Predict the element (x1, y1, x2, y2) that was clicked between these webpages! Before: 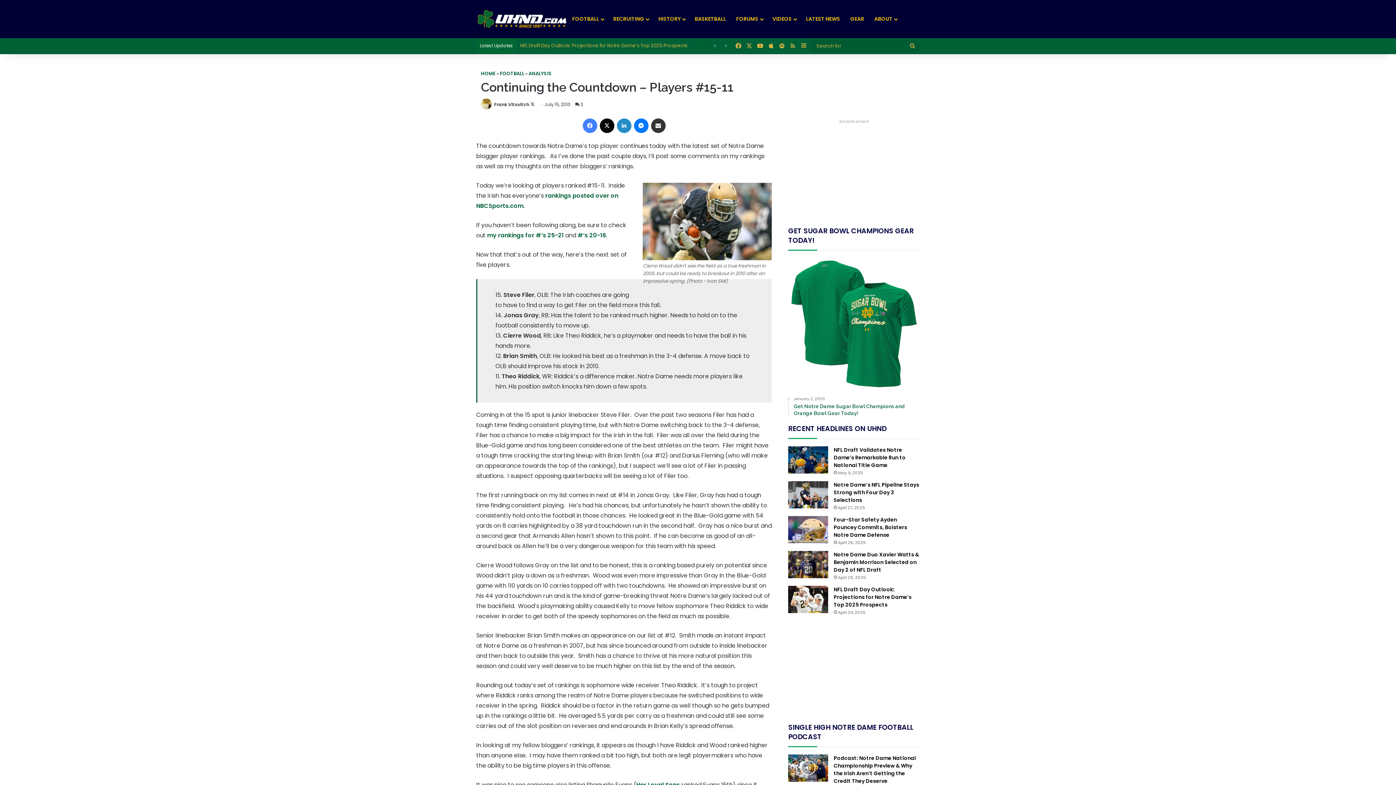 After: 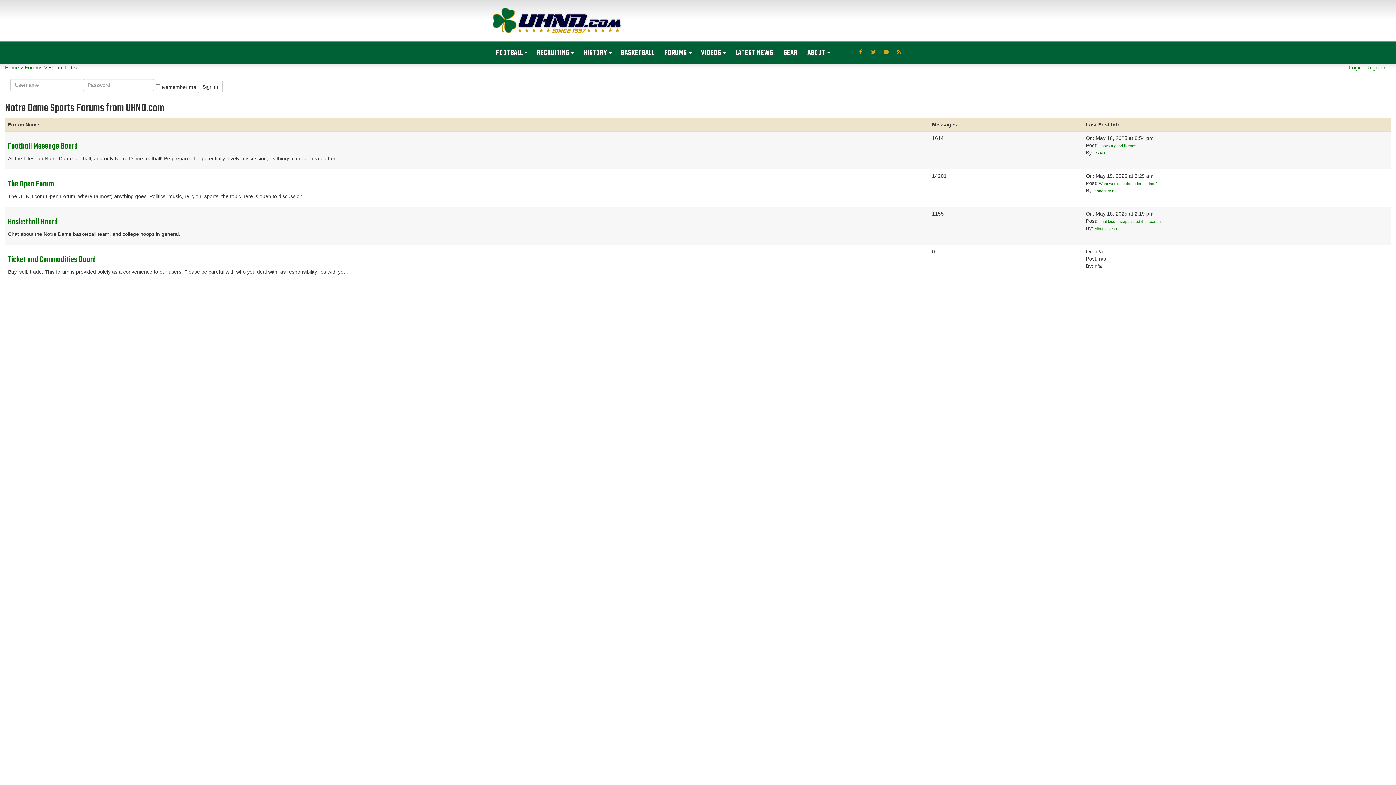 Action: label: FORUMS bbox: (731, 0, 767, 38)